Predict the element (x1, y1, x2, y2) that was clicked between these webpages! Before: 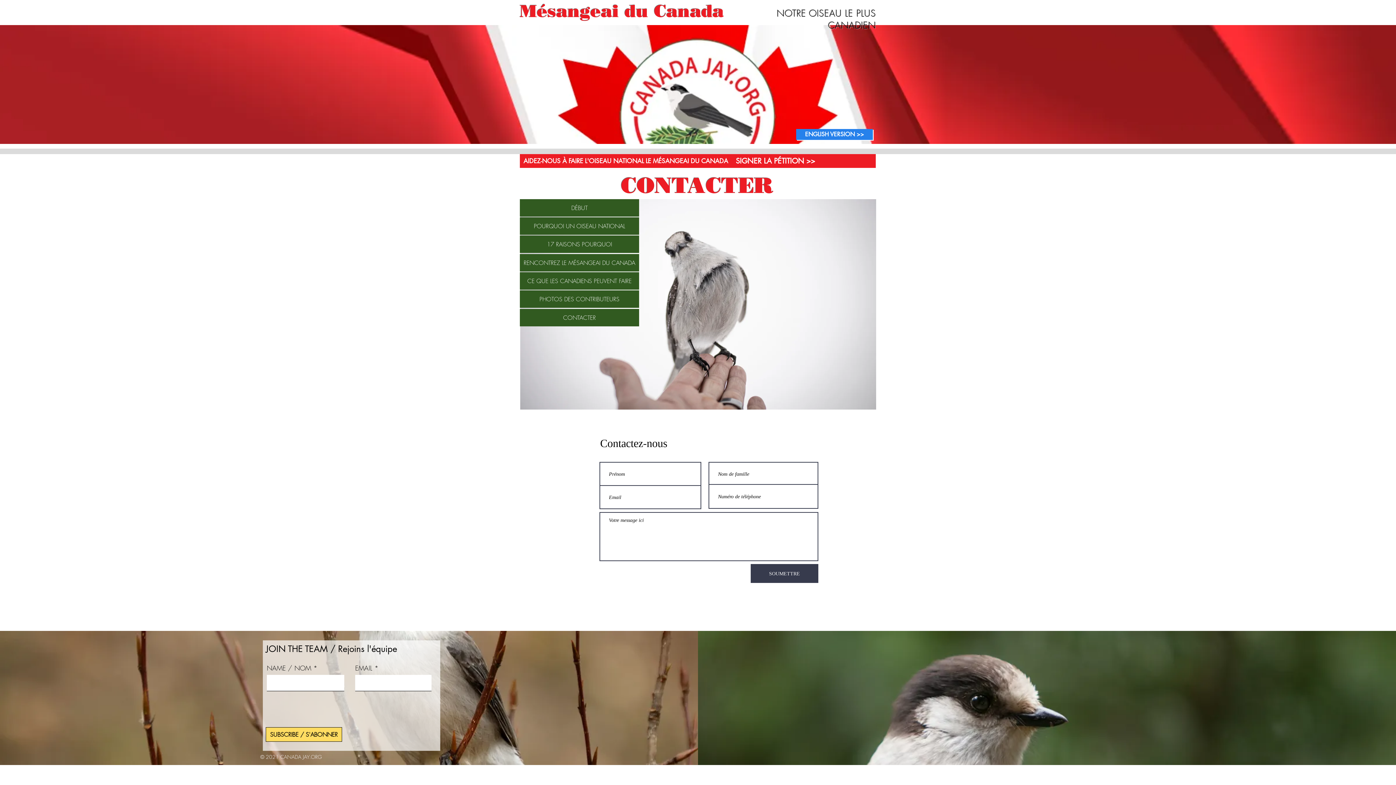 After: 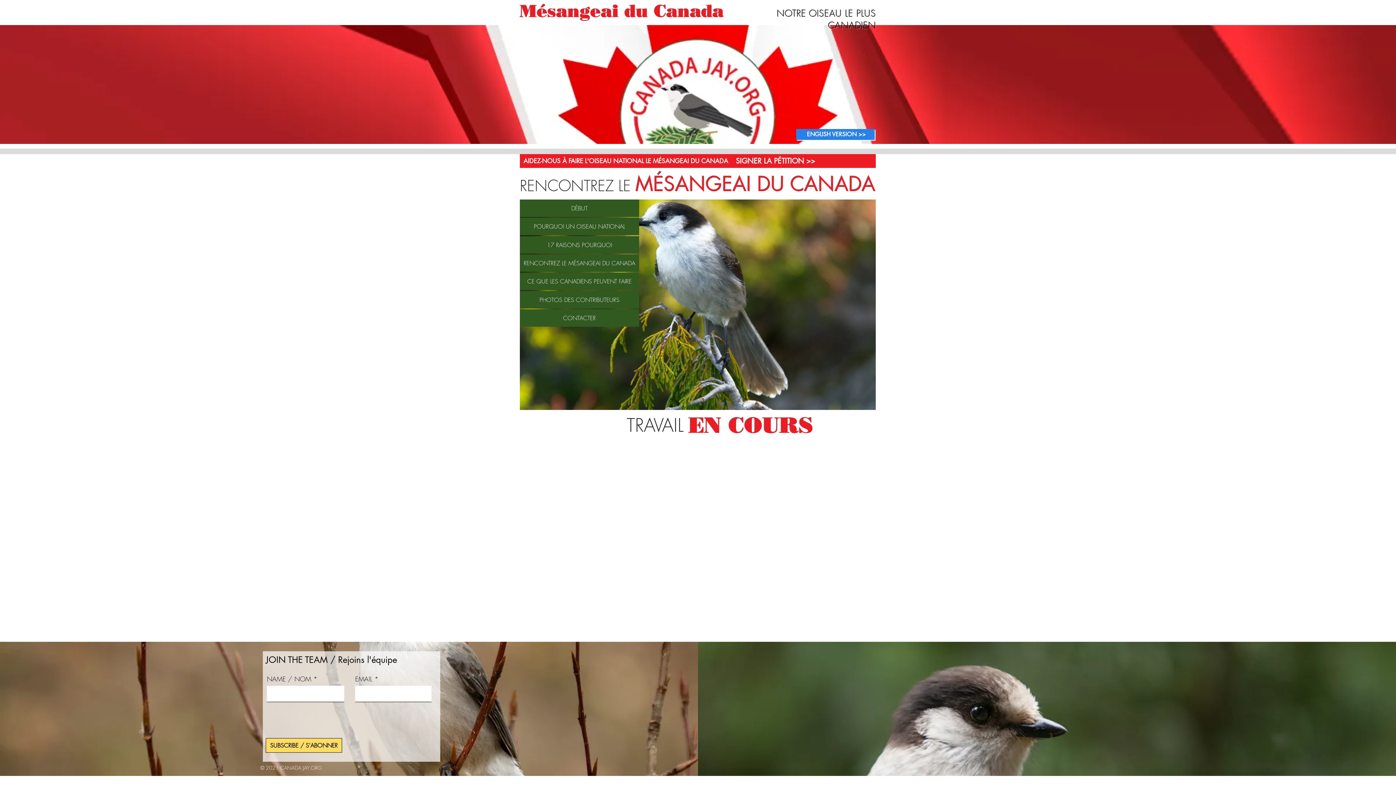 Action: bbox: (520, 254, 639, 271) label: RENCONTREZ LE MÉSANGEAI DU CANADA